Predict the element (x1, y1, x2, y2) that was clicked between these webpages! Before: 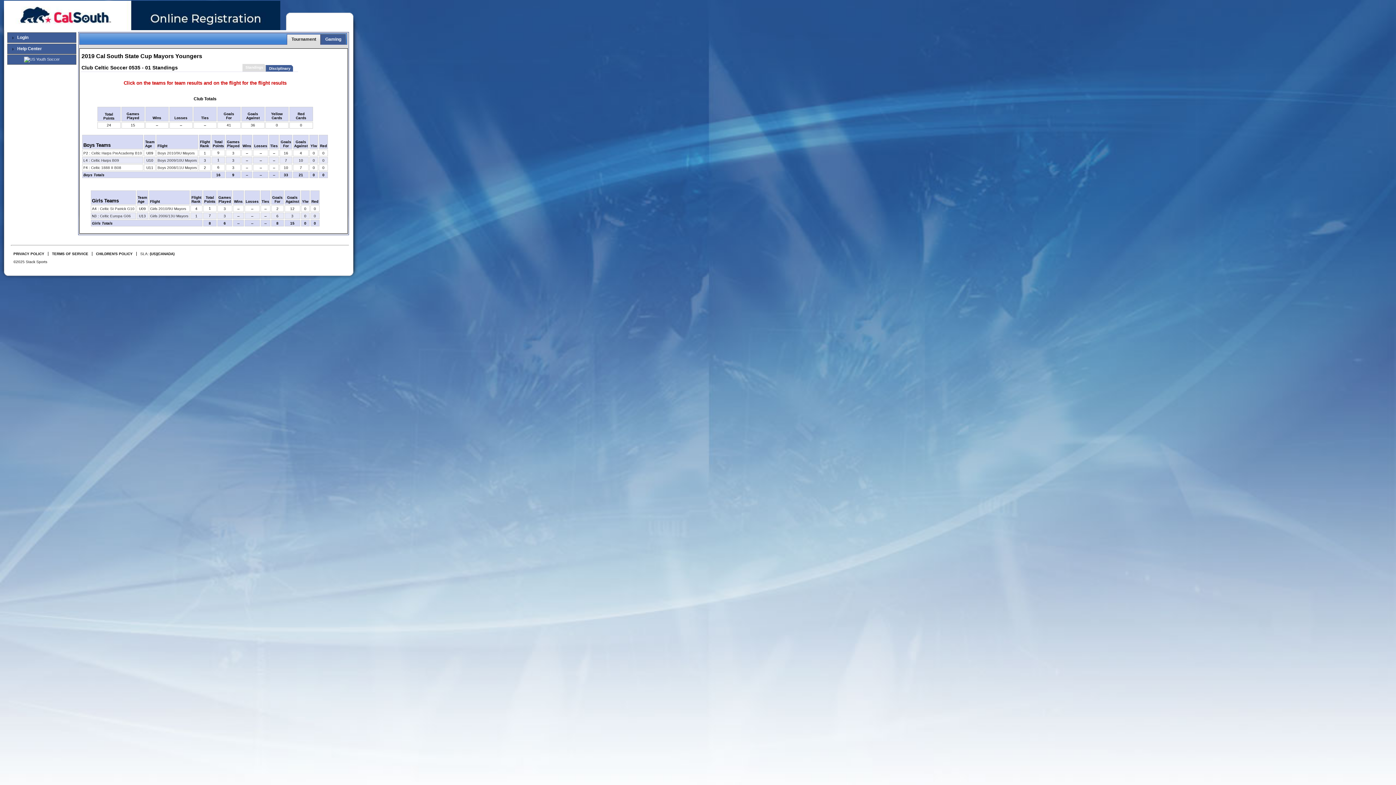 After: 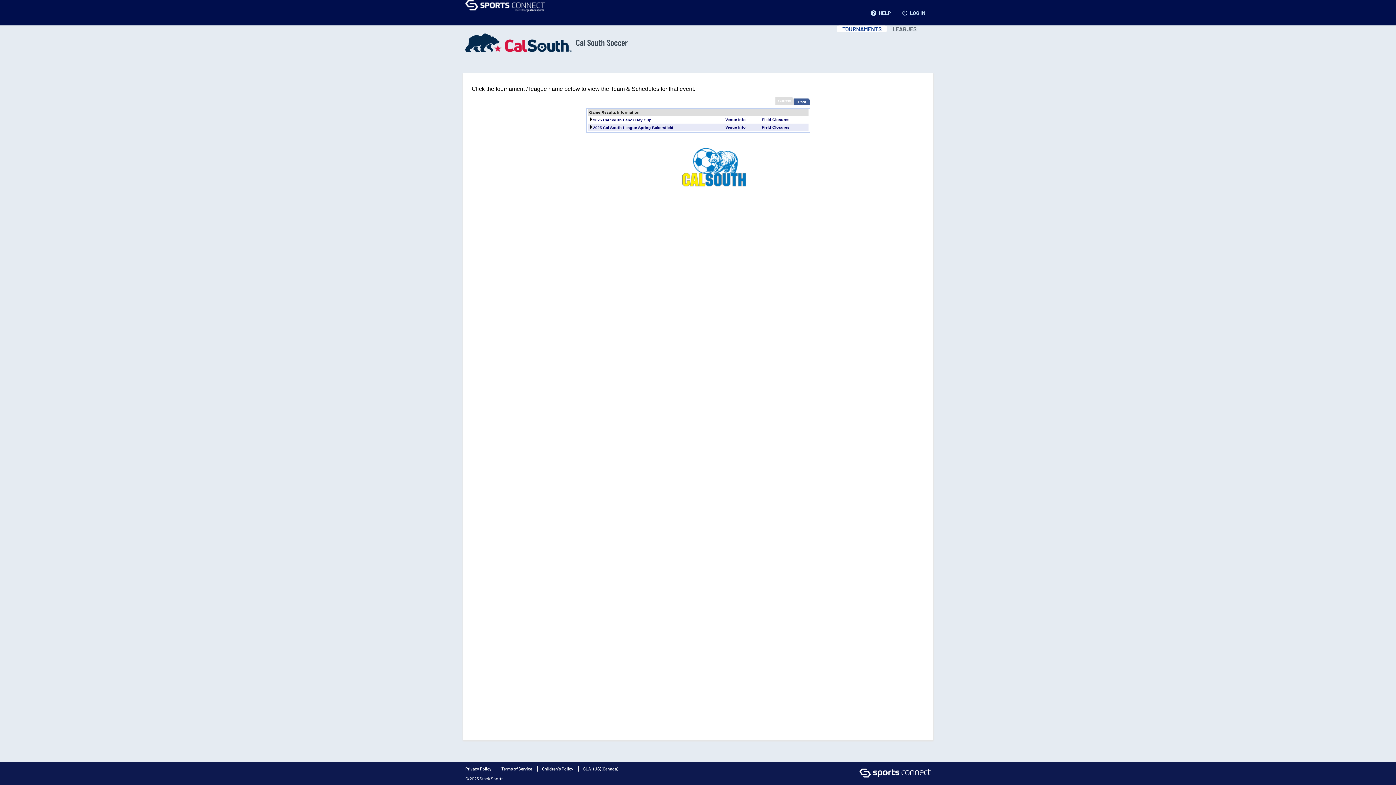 Action: label: Tournament bbox: (287, 34, 320, 44)